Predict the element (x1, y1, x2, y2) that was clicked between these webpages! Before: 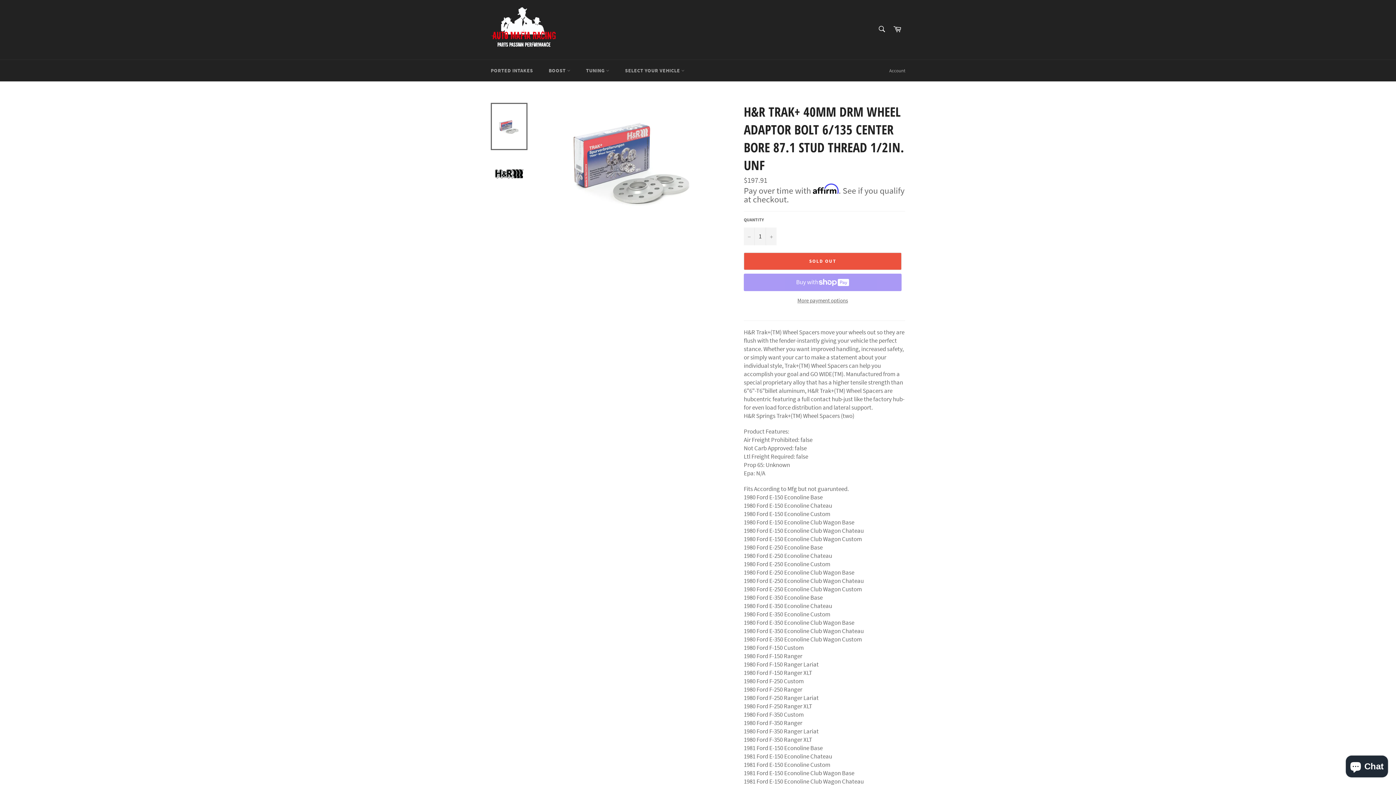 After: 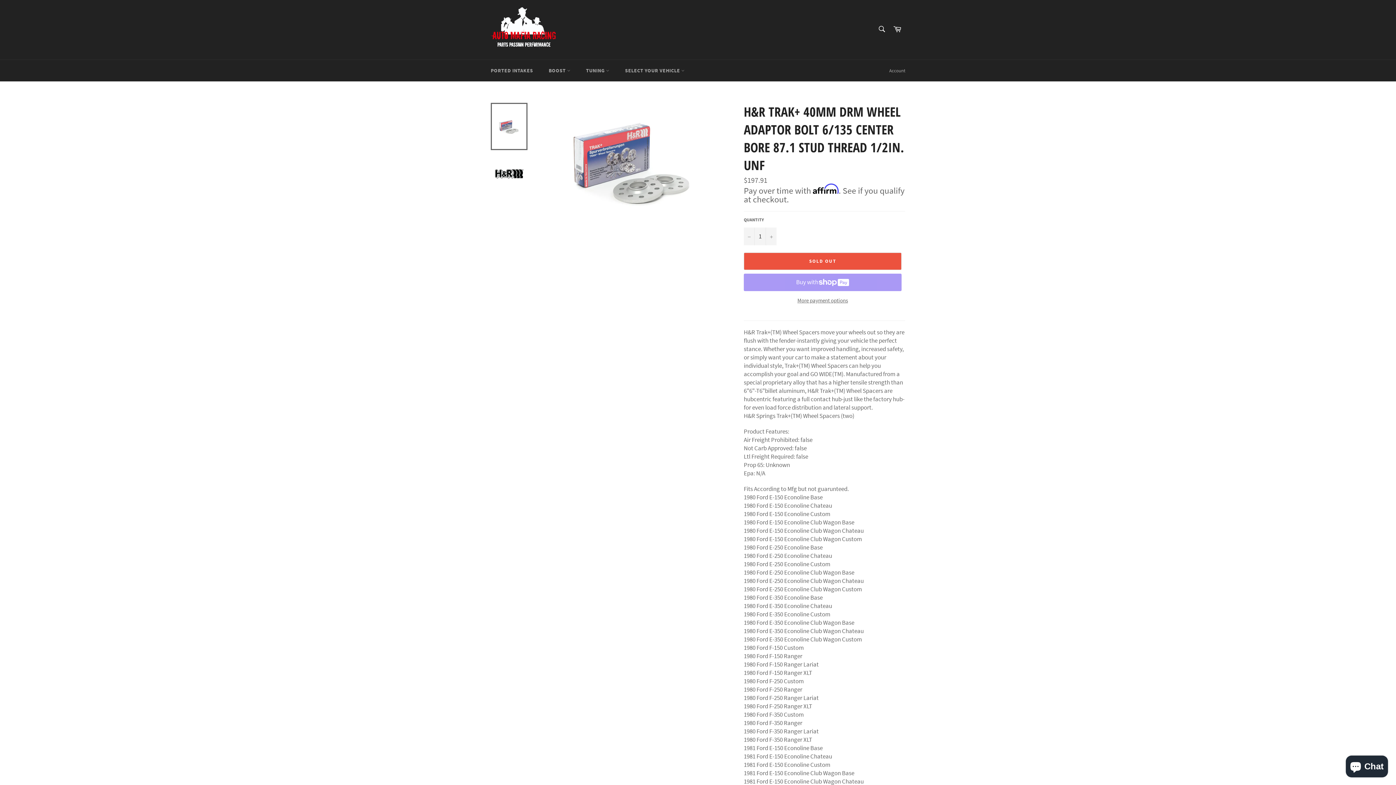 Action: bbox: (490, 102, 527, 150)